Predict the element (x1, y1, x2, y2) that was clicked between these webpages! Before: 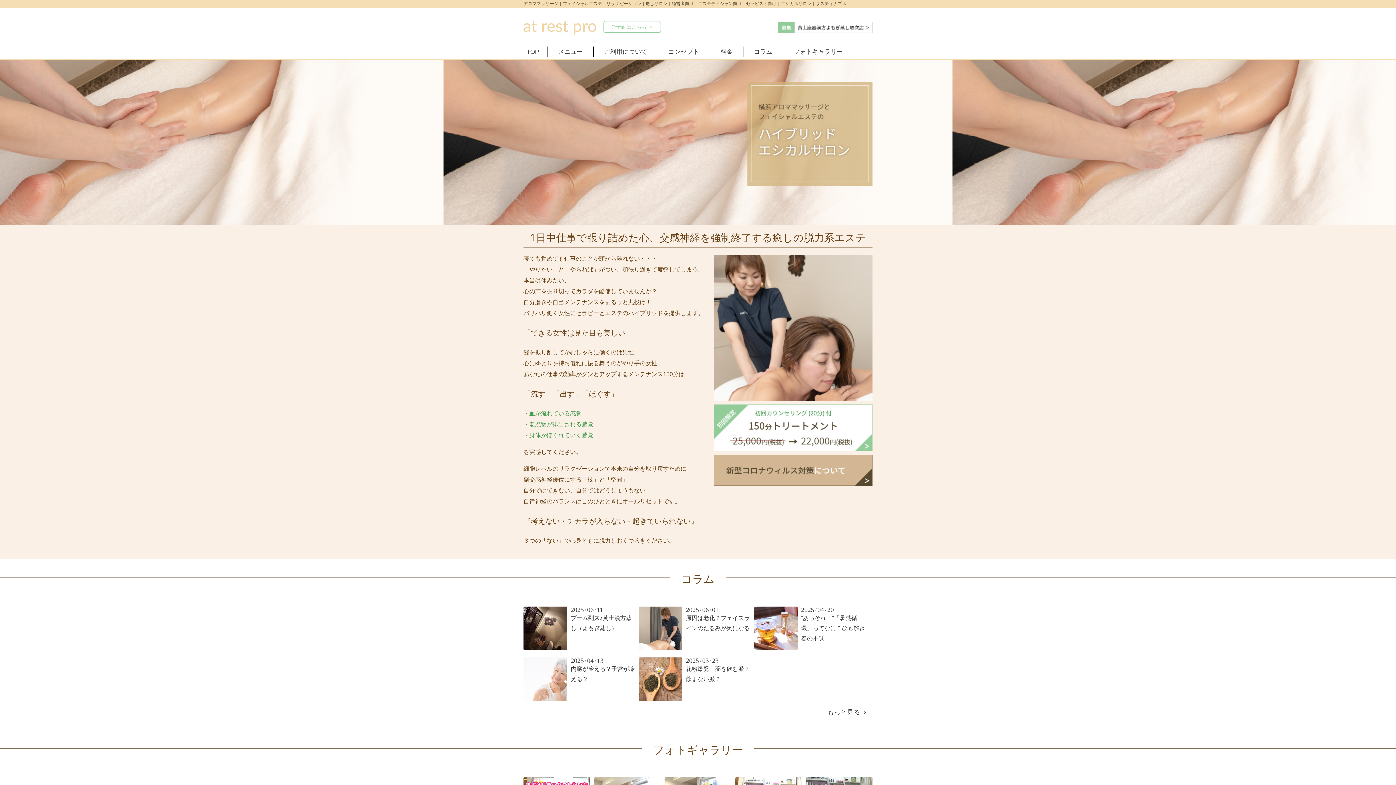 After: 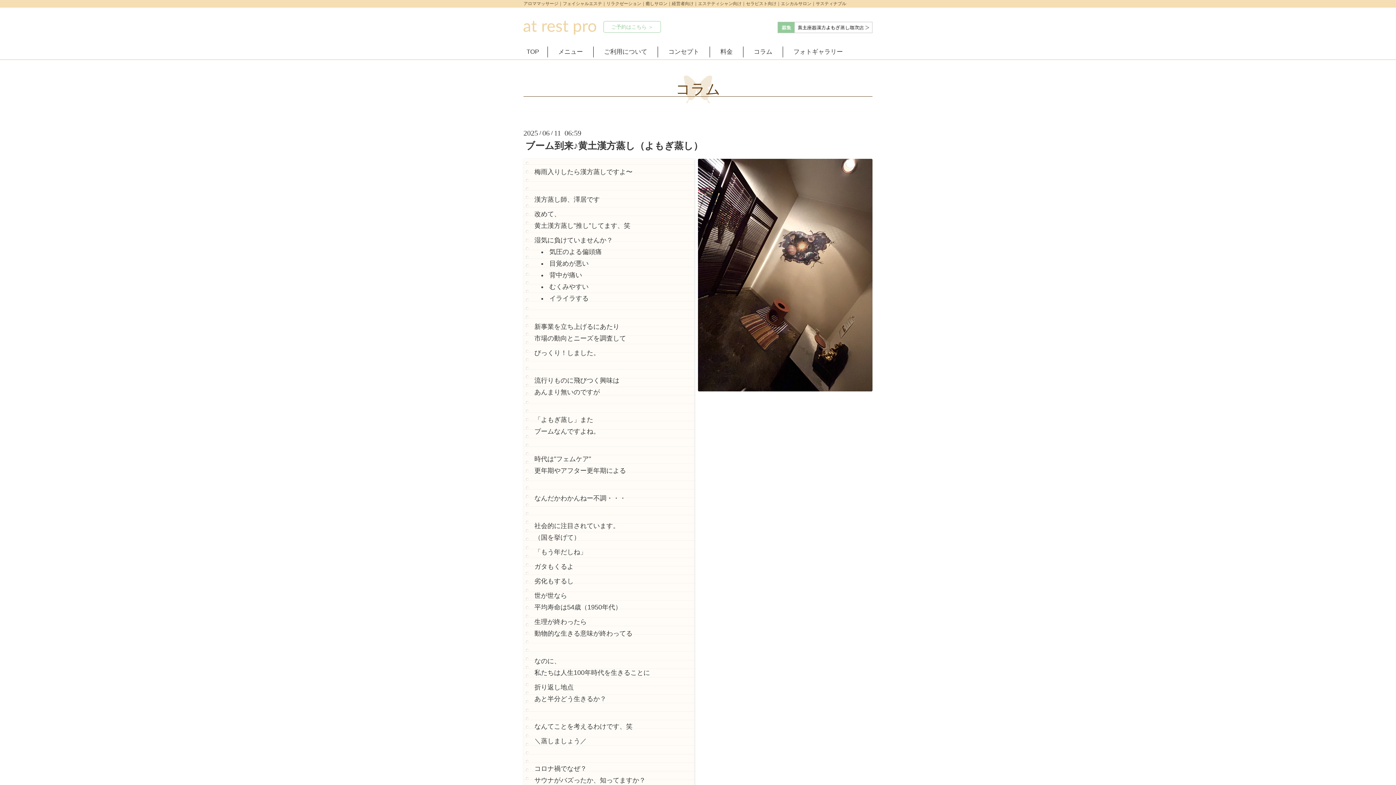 Action: bbox: (523, 606, 638, 650) label: 2025 / 06 / 11
ブーム到来♪黄土漢方蒸し（よもぎ蒸し）